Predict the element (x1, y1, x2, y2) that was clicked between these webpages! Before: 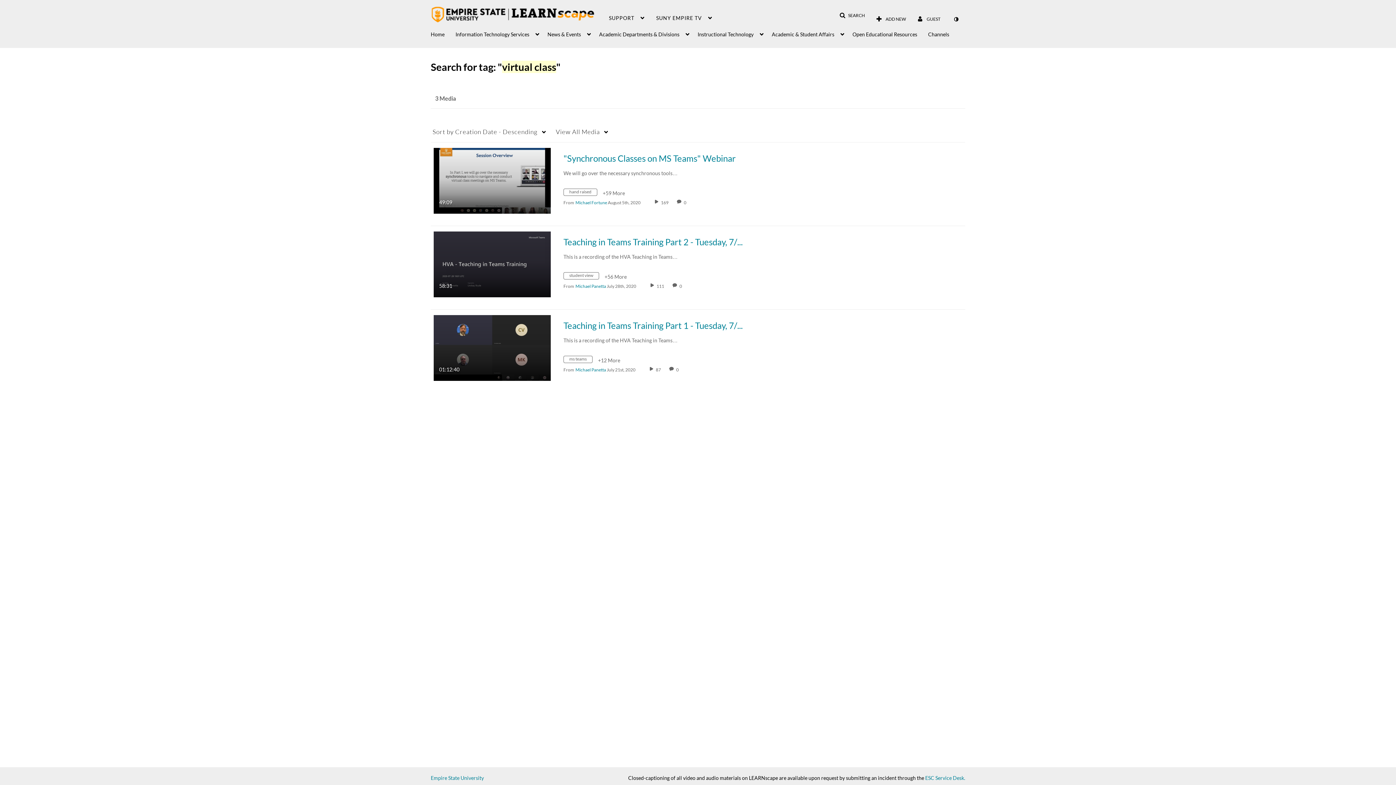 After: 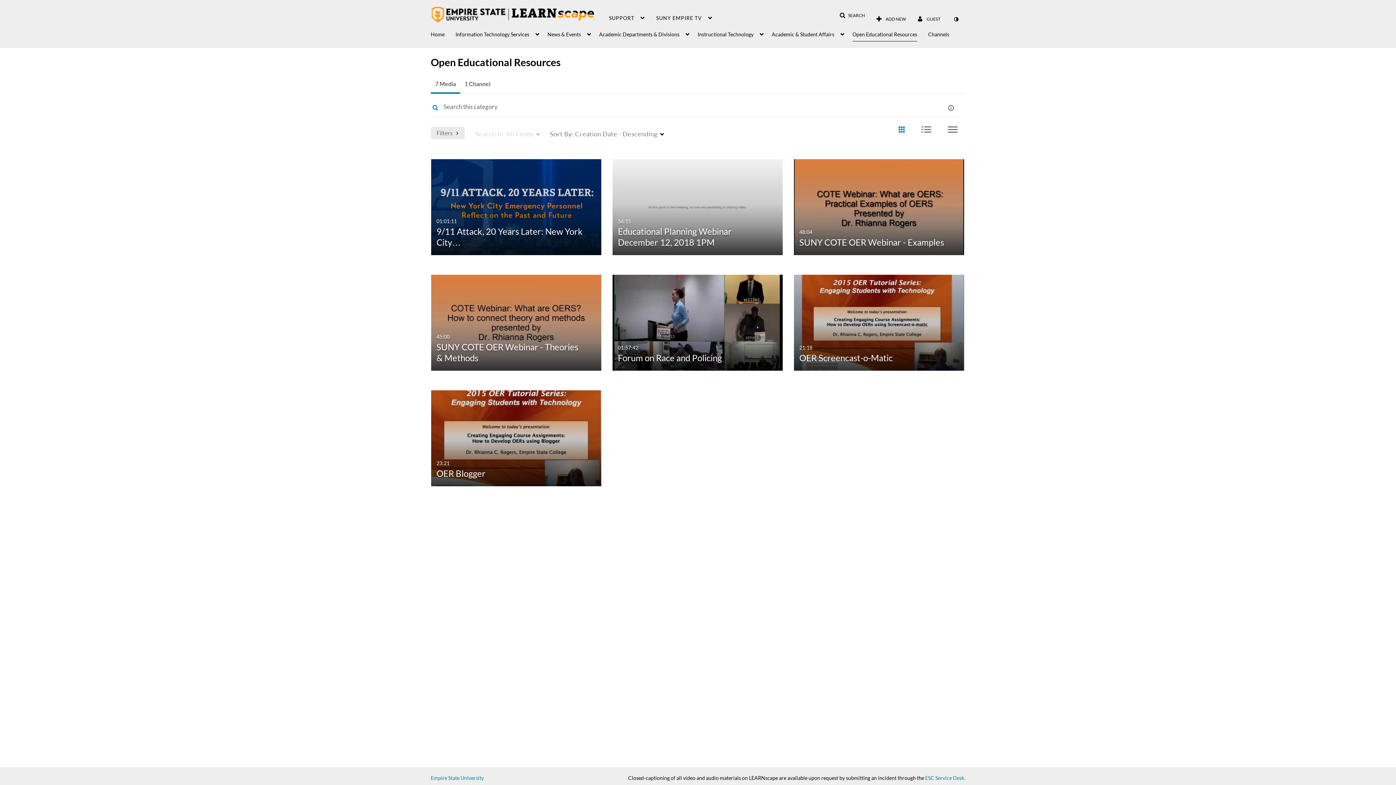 Action: label: Open Educational Resources bbox: (852, 23, 917, 41)